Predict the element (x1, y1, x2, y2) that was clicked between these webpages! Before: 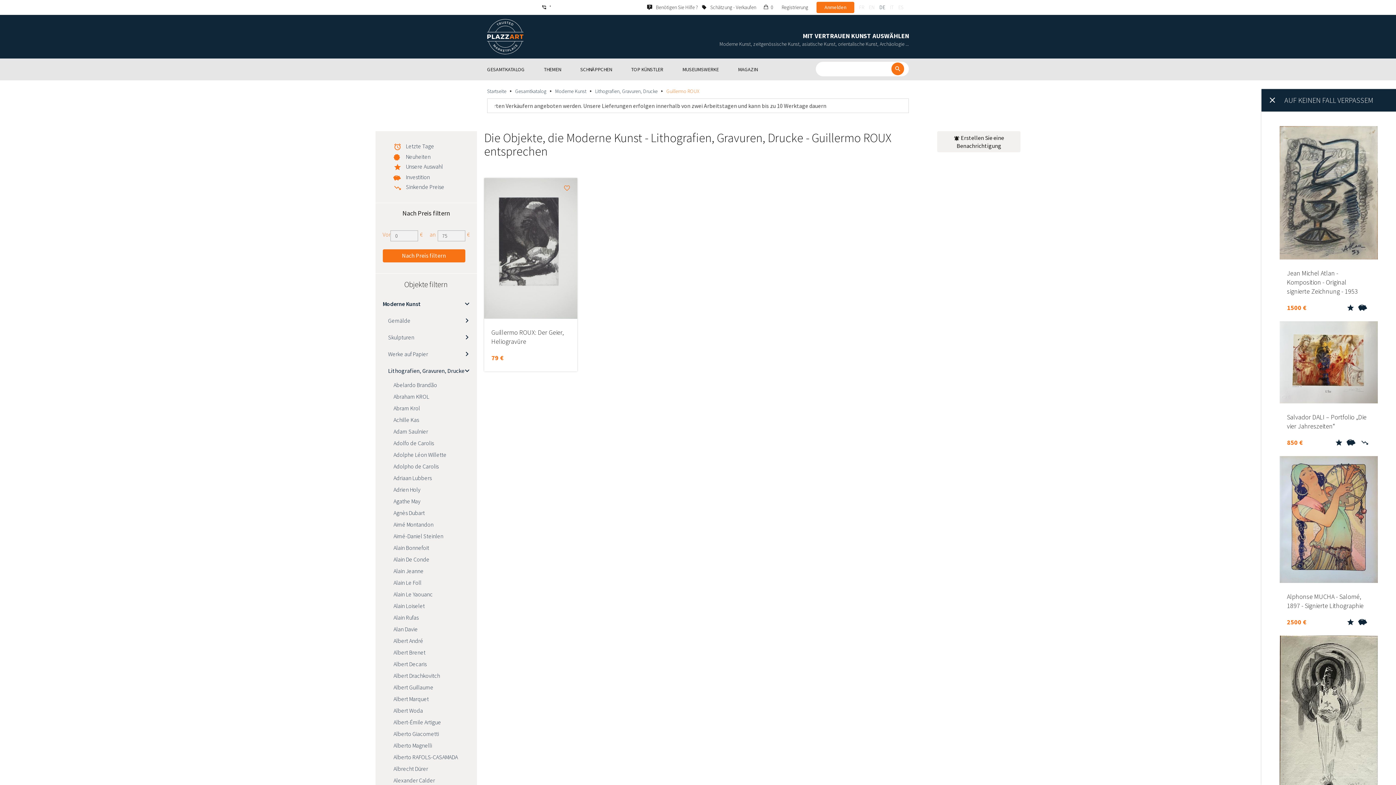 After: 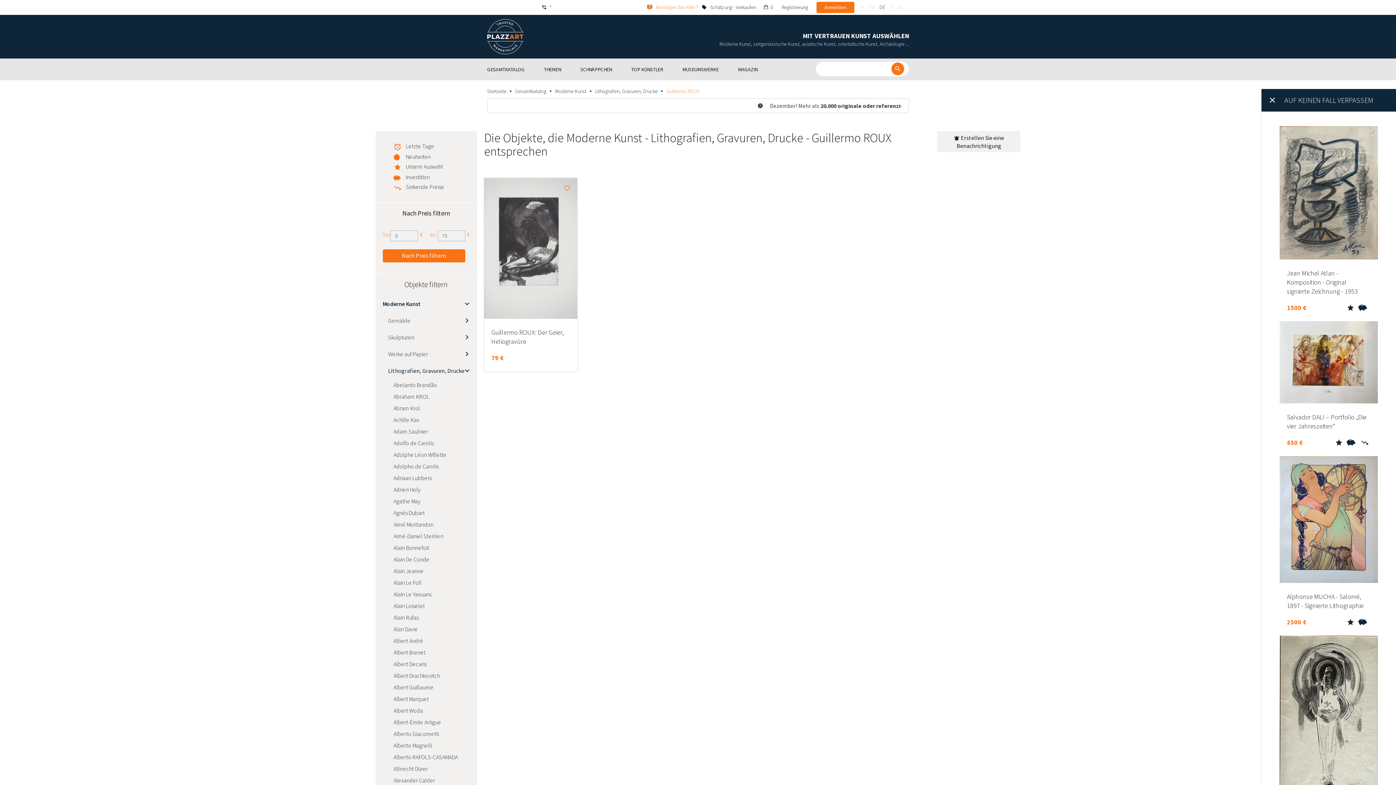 Action: label:  Benötigen Sie Hilfe ? bbox: (647, 3, 698, 10)